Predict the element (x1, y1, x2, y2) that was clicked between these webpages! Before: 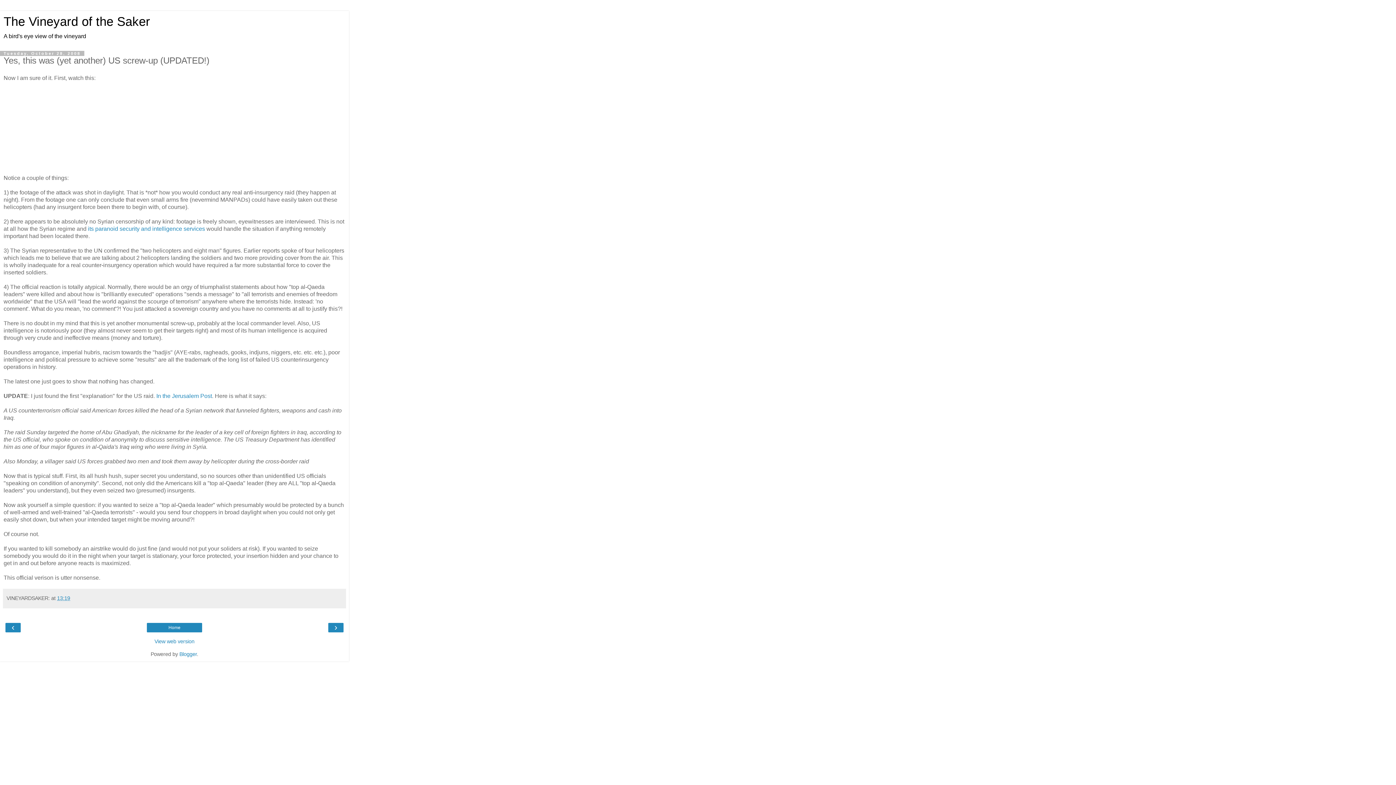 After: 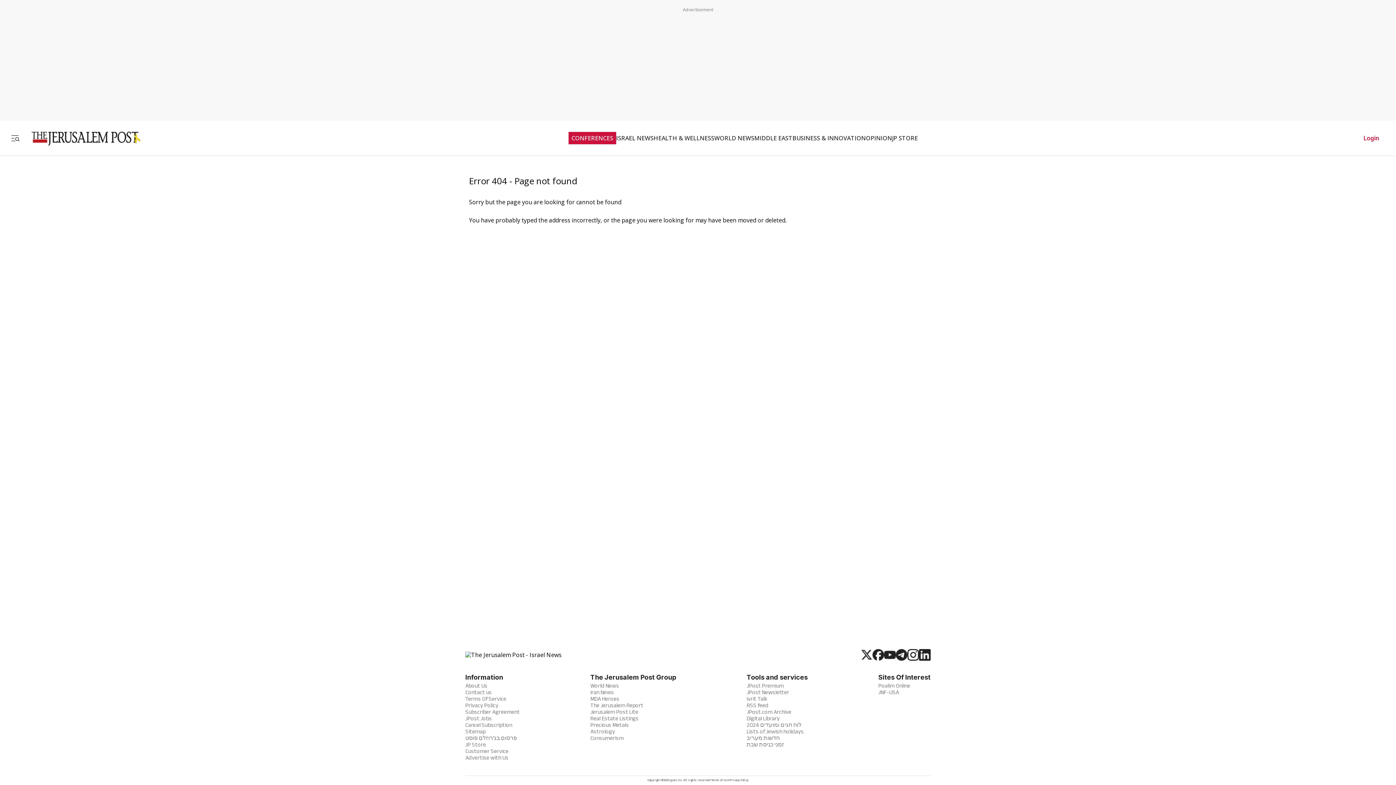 Action: label: In the Jerusalem Post bbox: (156, 393, 212, 399)